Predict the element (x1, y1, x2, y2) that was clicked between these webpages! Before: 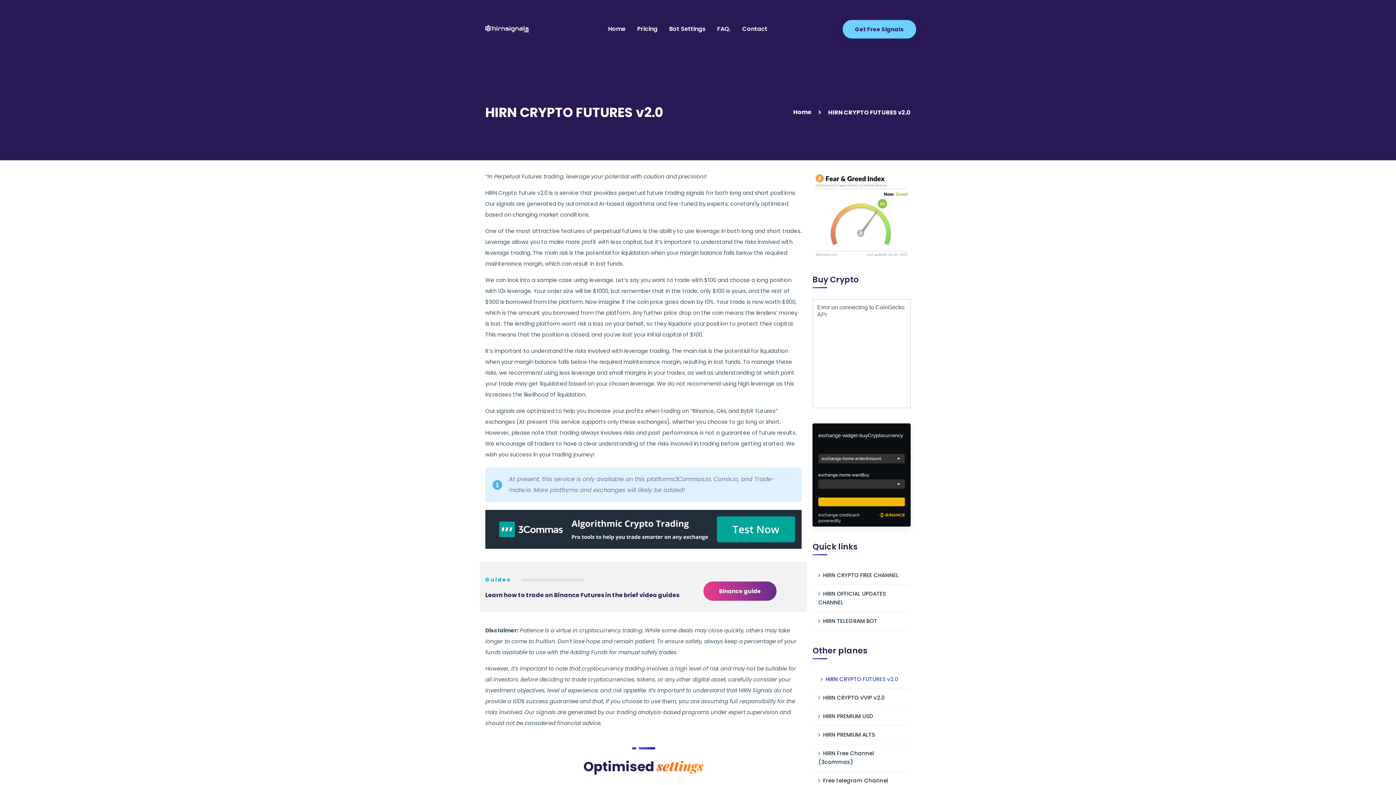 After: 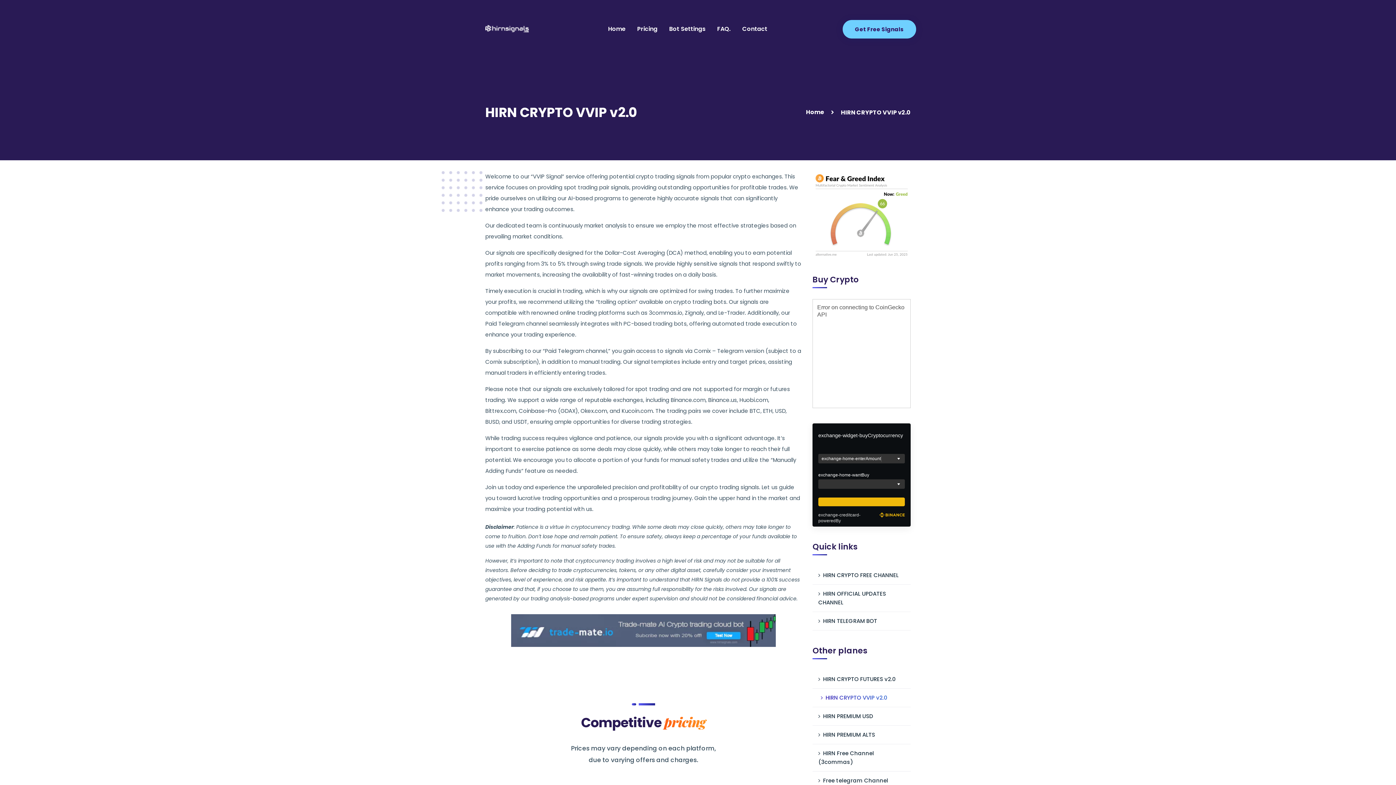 Action: bbox: (812, 688, 910, 707) label: HIRN CRYPTO VVIP v2.0